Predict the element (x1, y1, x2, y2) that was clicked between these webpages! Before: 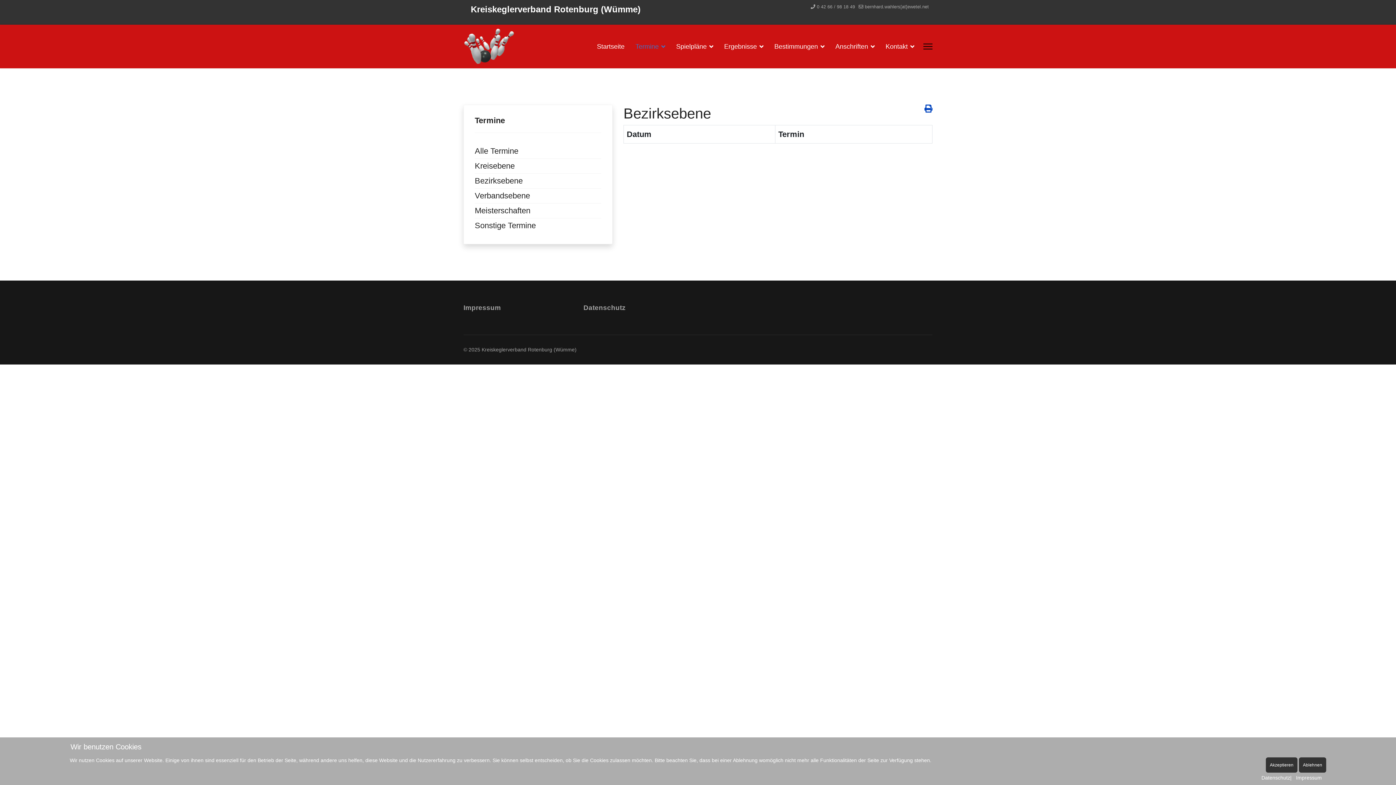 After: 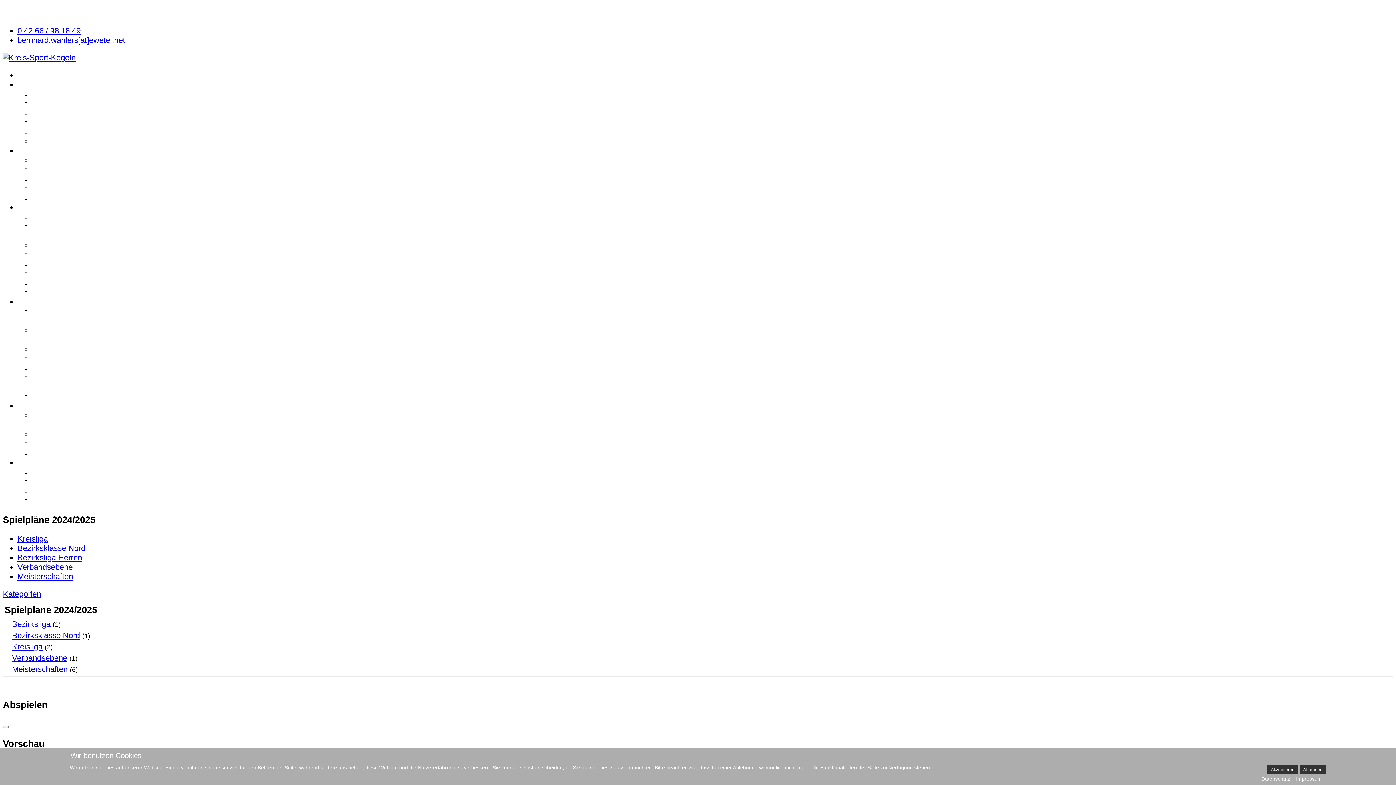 Action: label: Spielpläne bbox: (670, 24, 718, 68)